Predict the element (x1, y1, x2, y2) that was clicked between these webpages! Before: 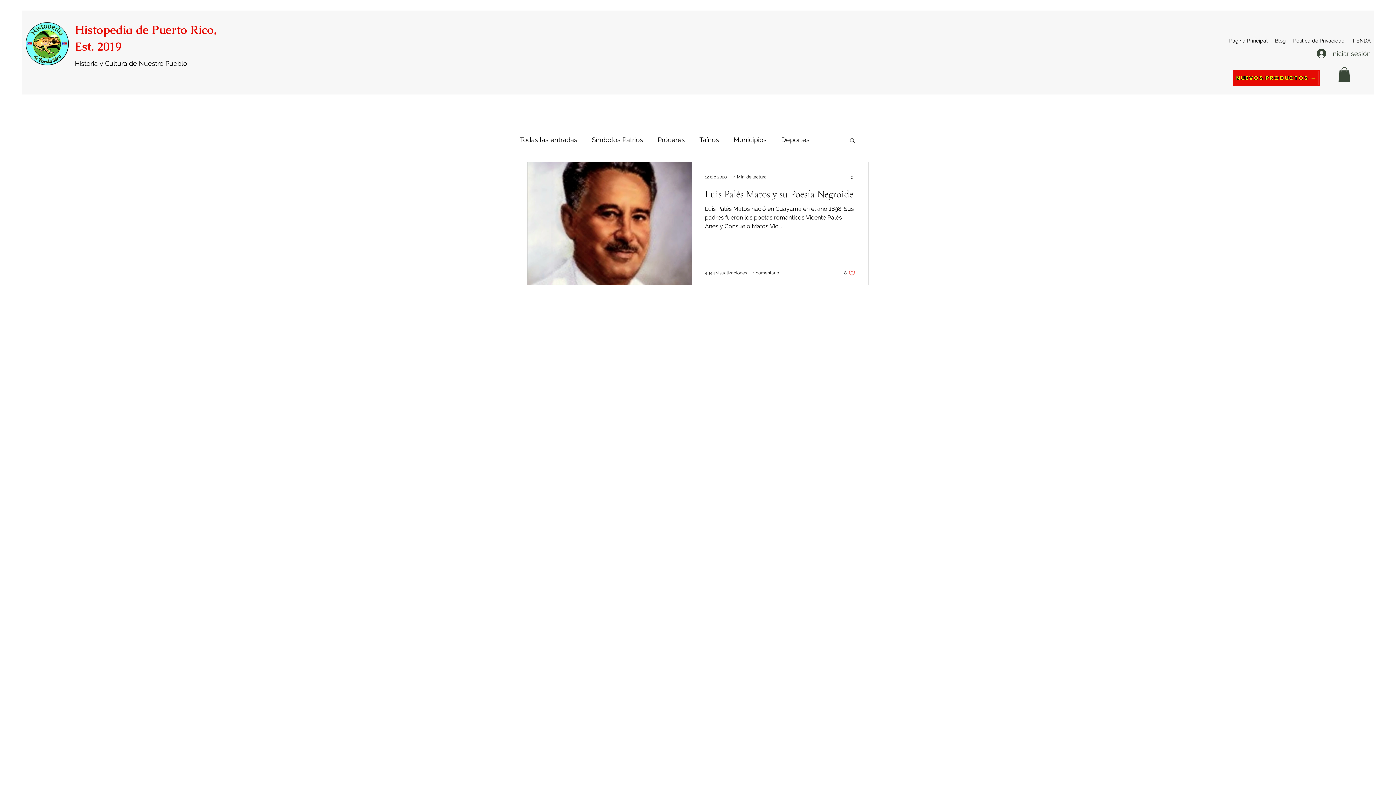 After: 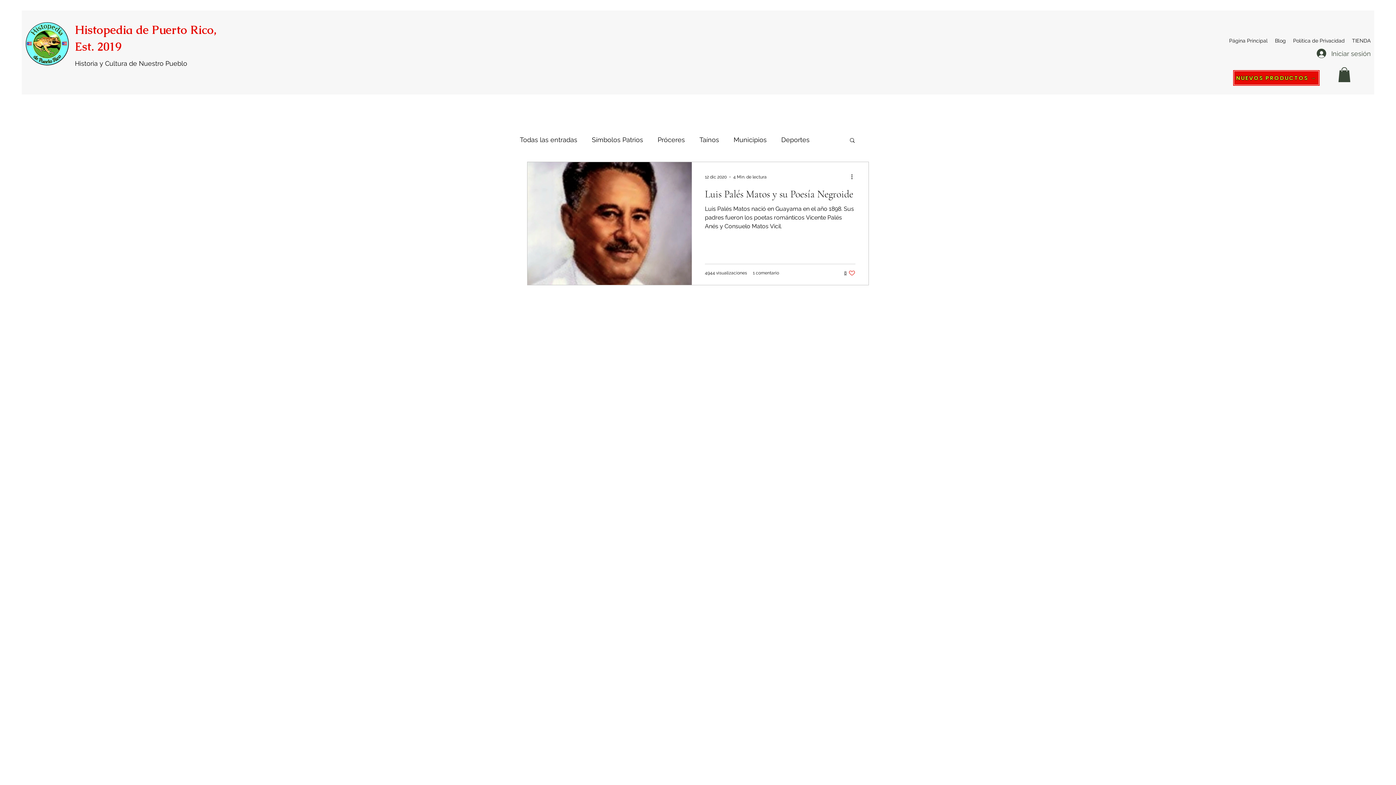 Action: bbox: (850, 172, 858, 181) label: Más acciones